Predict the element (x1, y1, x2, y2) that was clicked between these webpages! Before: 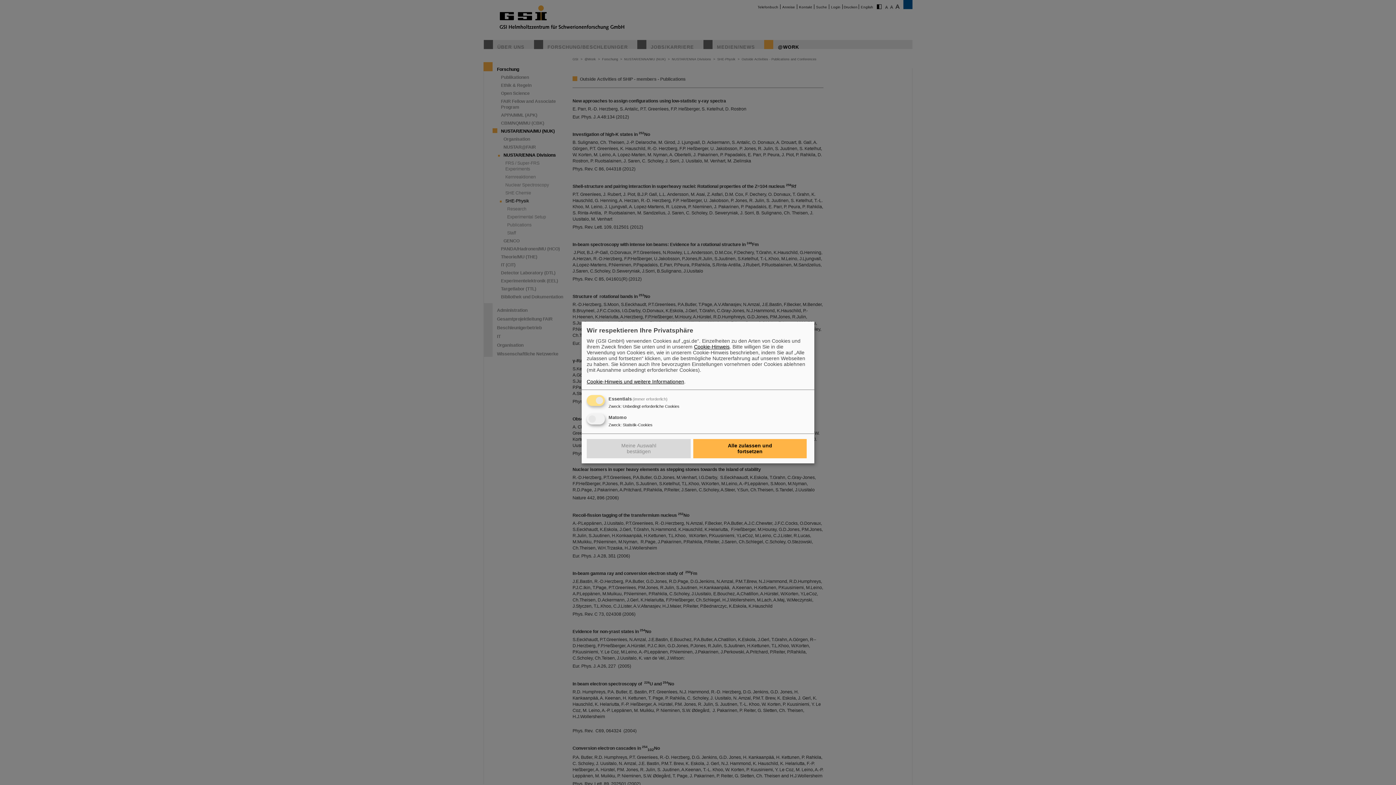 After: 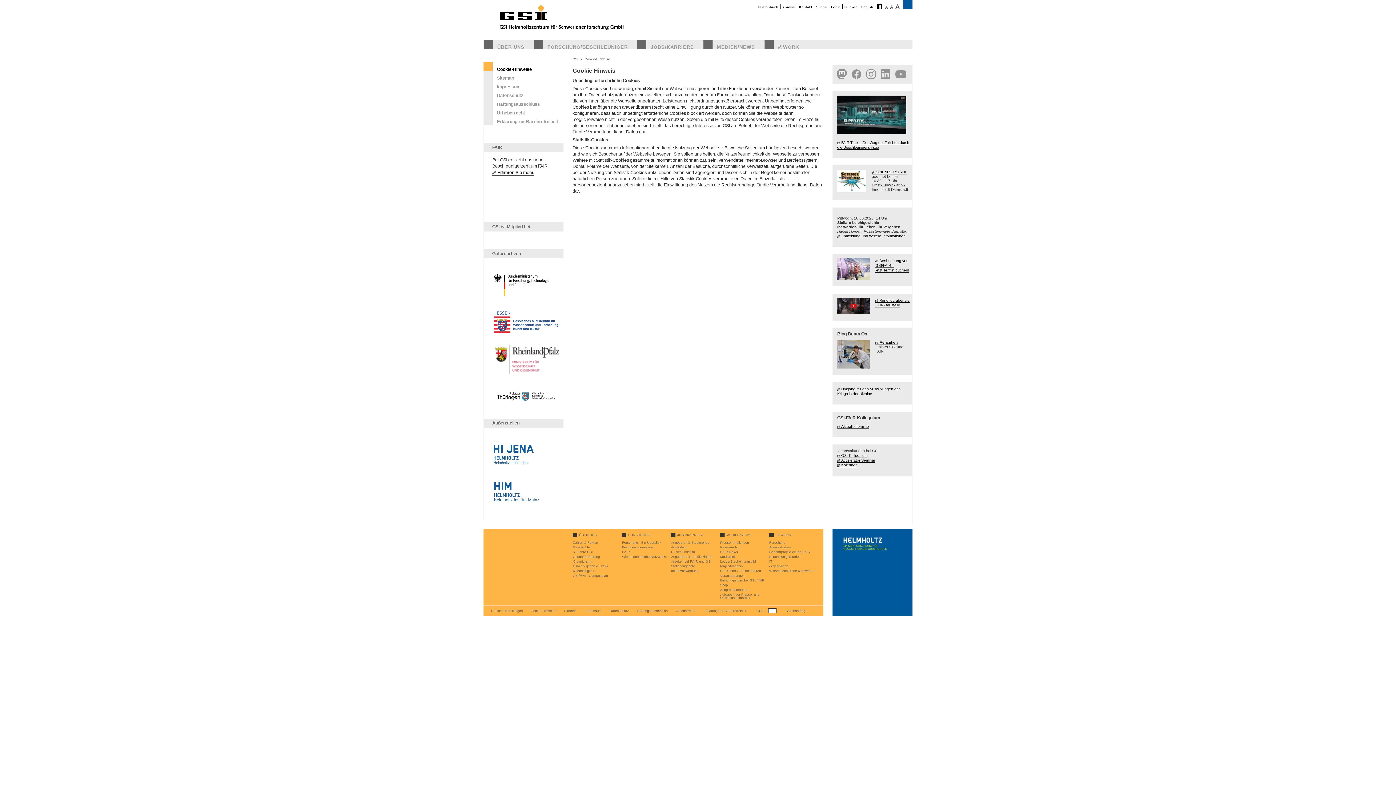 Action: bbox: (694, 344, 729, 349) label: Cookie-Hinweis